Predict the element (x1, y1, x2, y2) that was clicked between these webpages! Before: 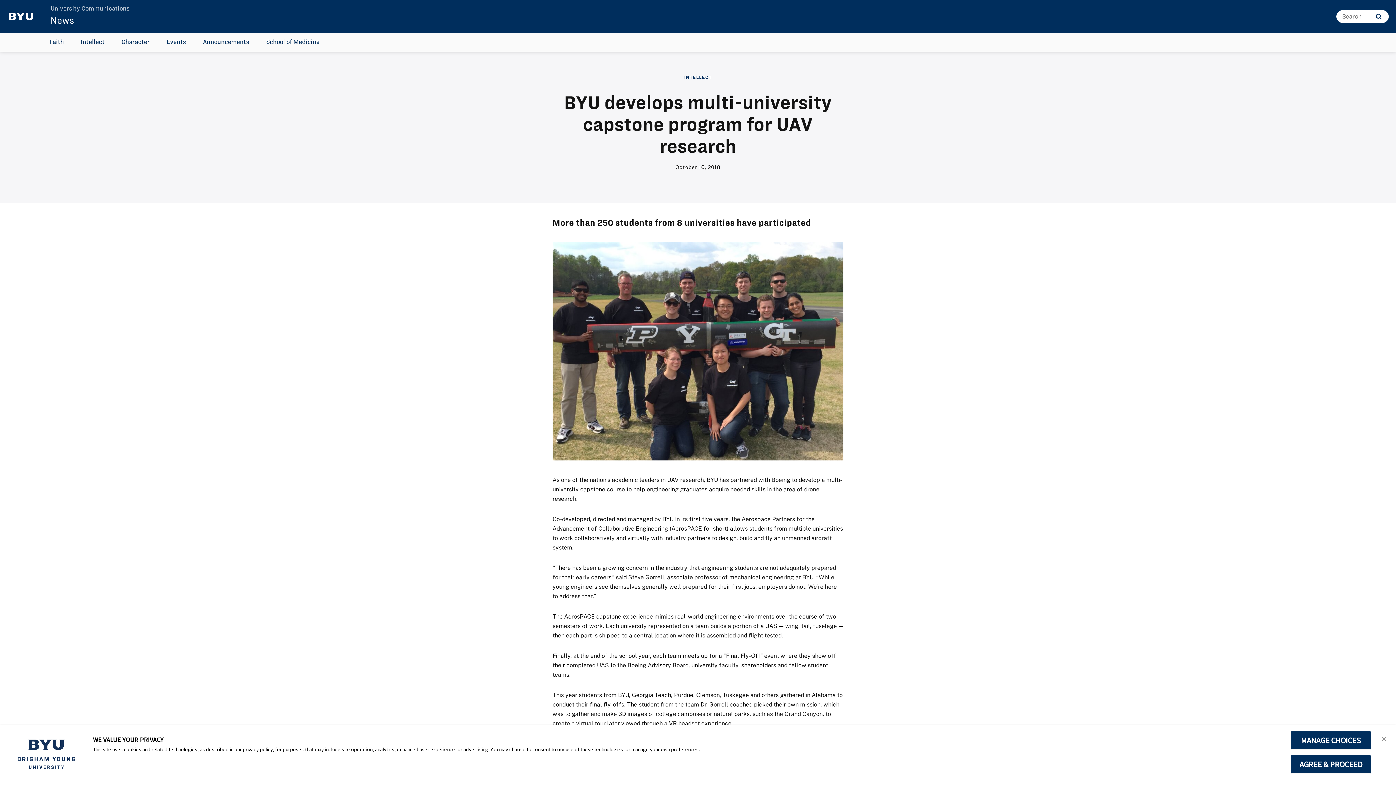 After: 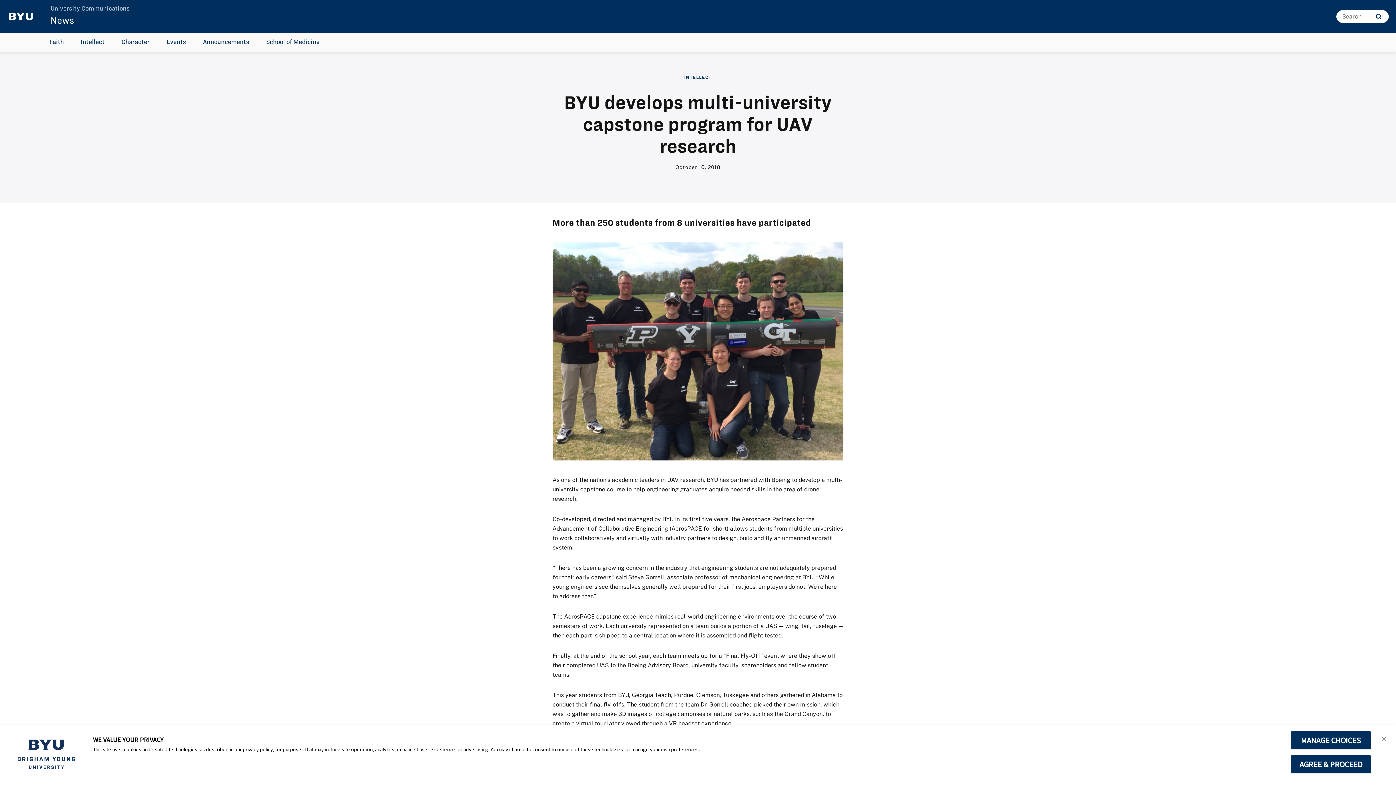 Action: label: home page bbox: (8, 12, 33, 20)